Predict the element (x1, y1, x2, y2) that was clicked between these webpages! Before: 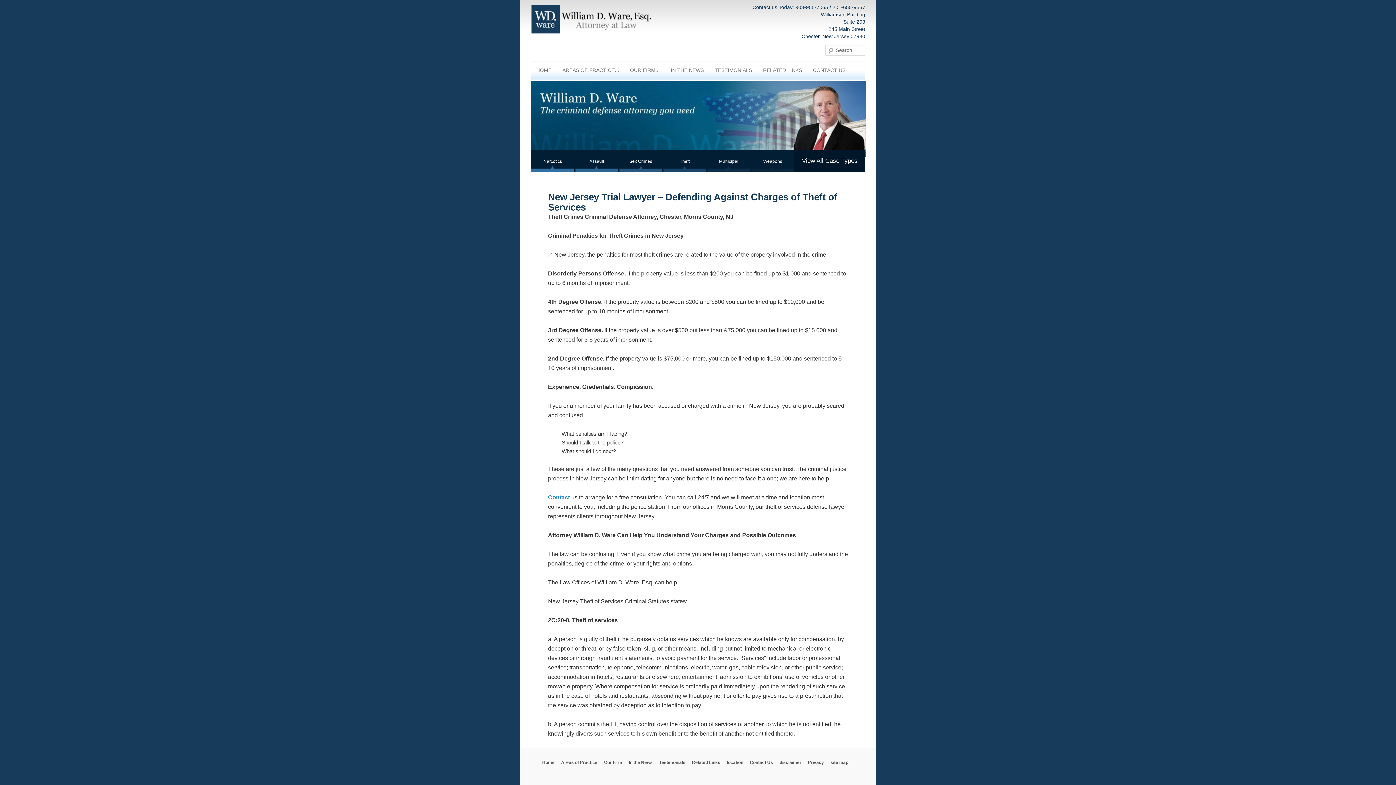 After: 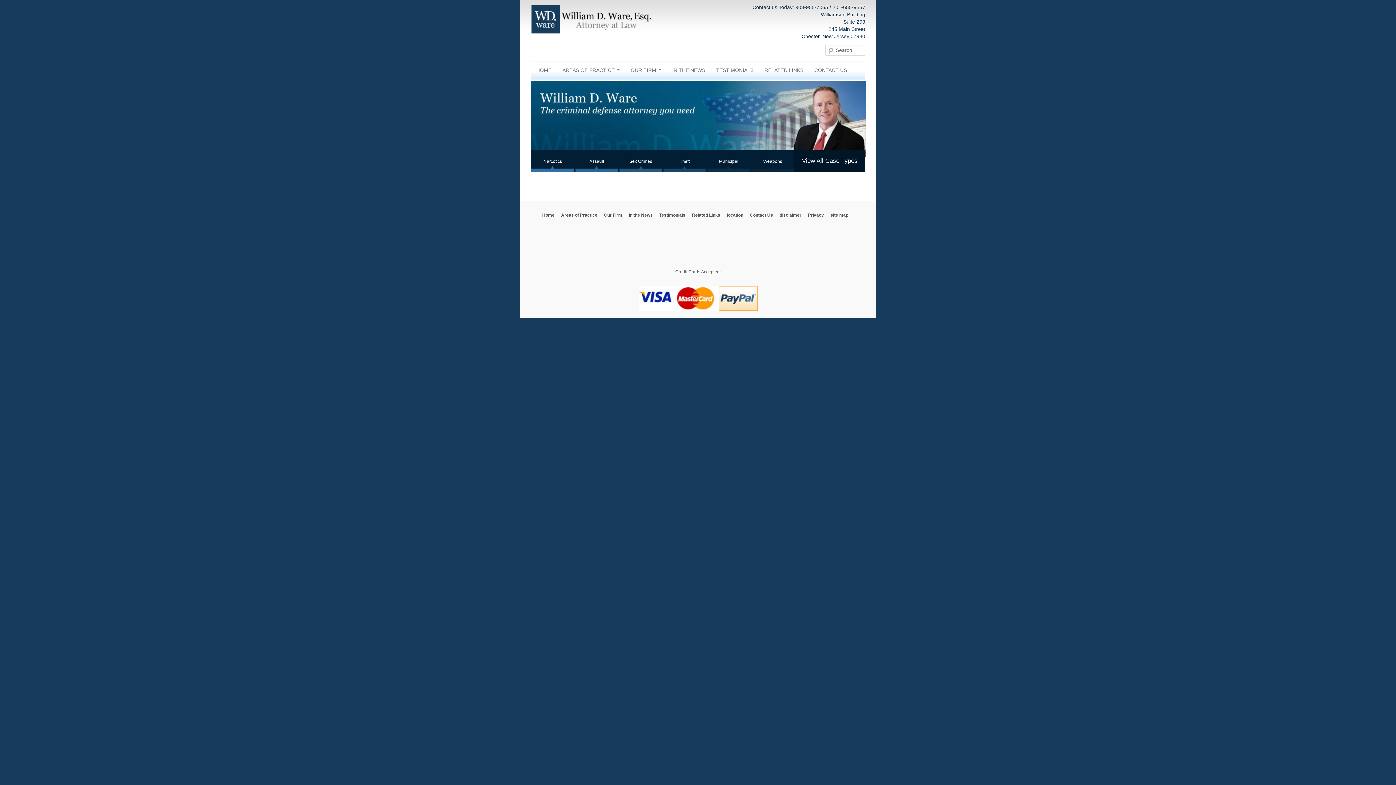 Action: bbox: (808, 760, 824, 765) label: Privacy